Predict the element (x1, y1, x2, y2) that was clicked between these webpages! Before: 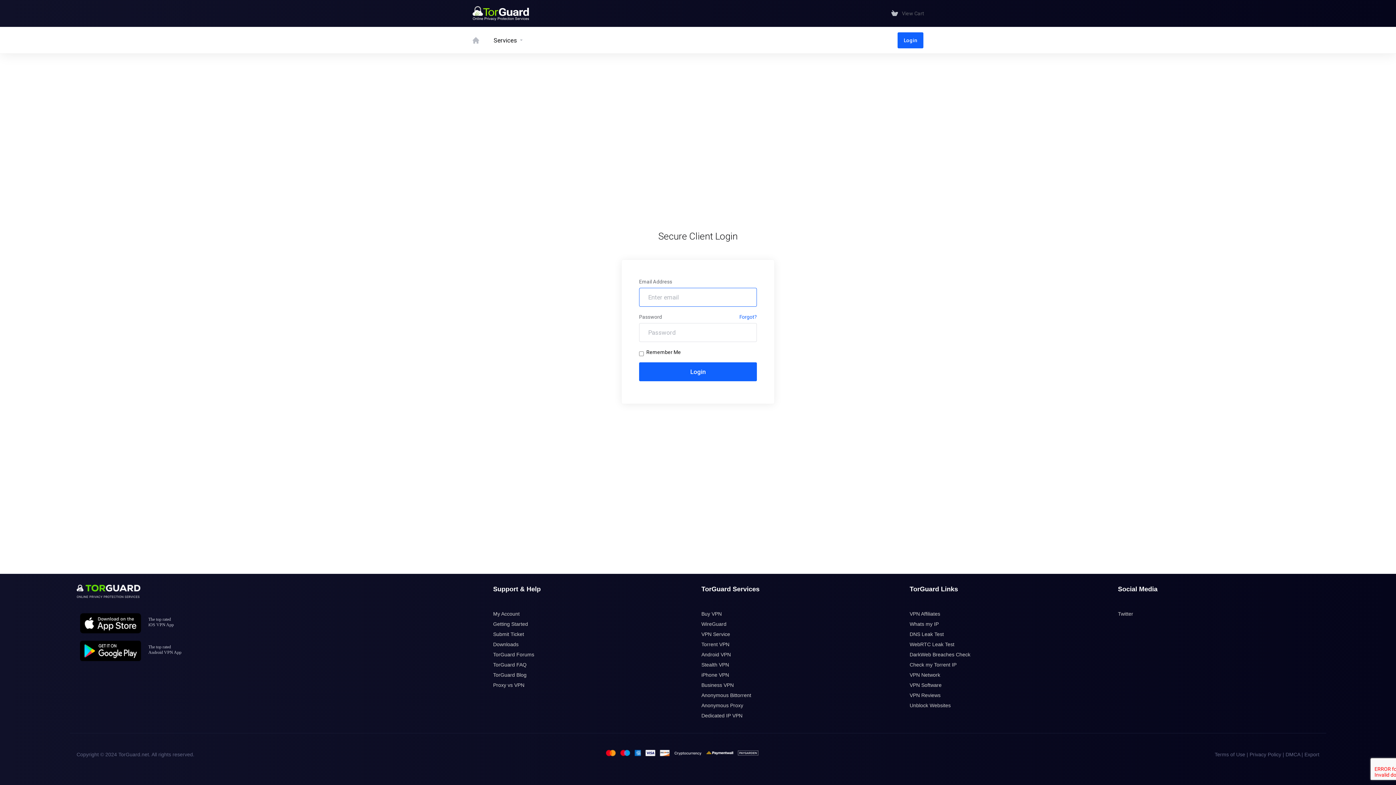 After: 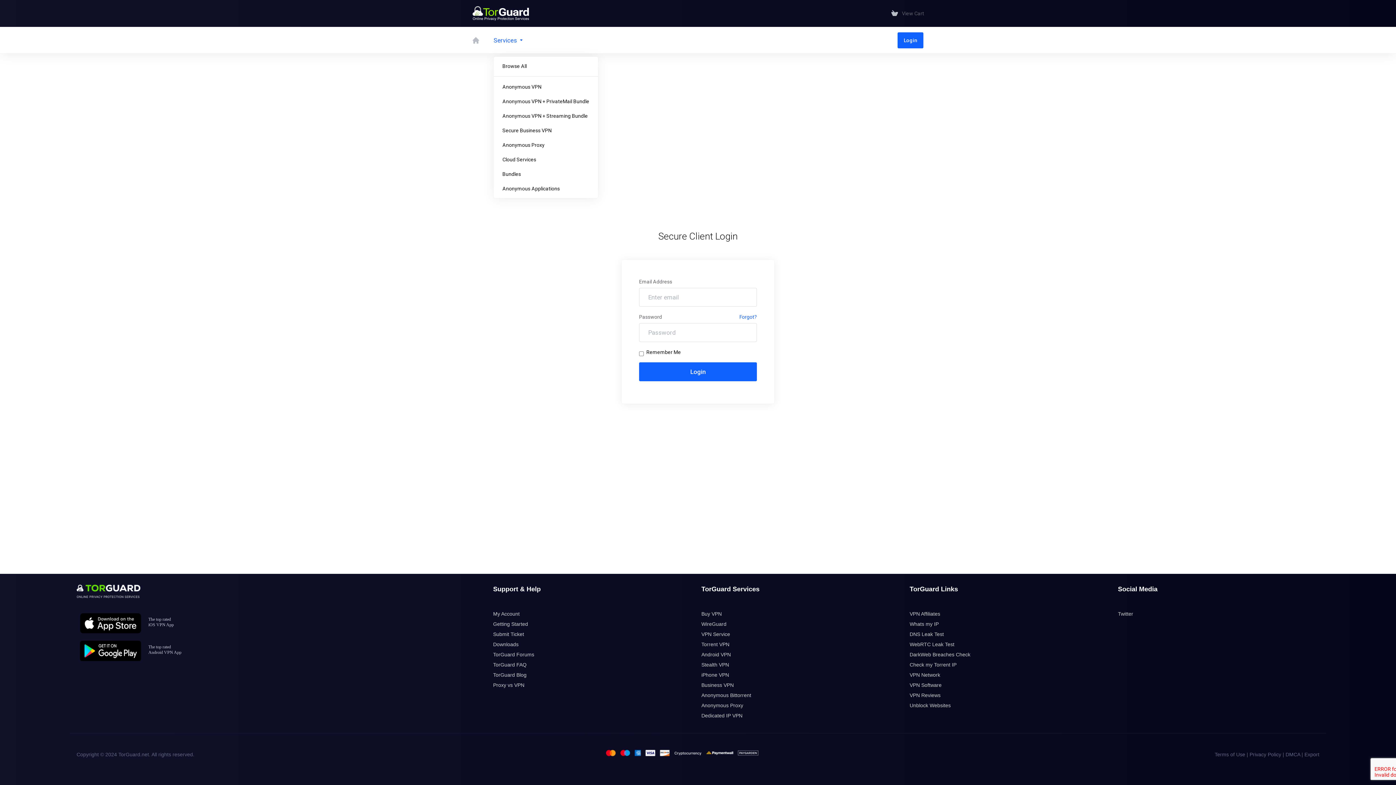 Action: bbox: (486, 26, 530, 53) label: Services